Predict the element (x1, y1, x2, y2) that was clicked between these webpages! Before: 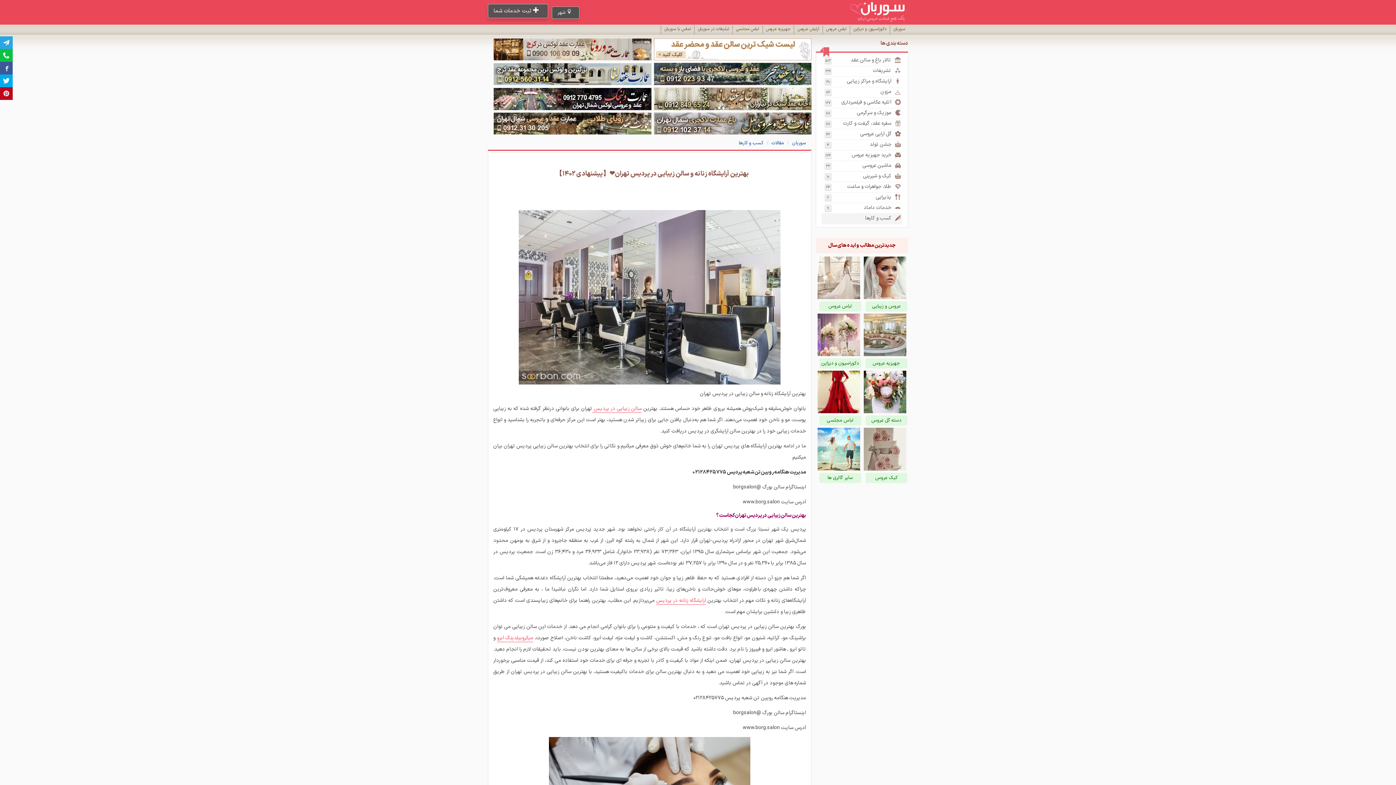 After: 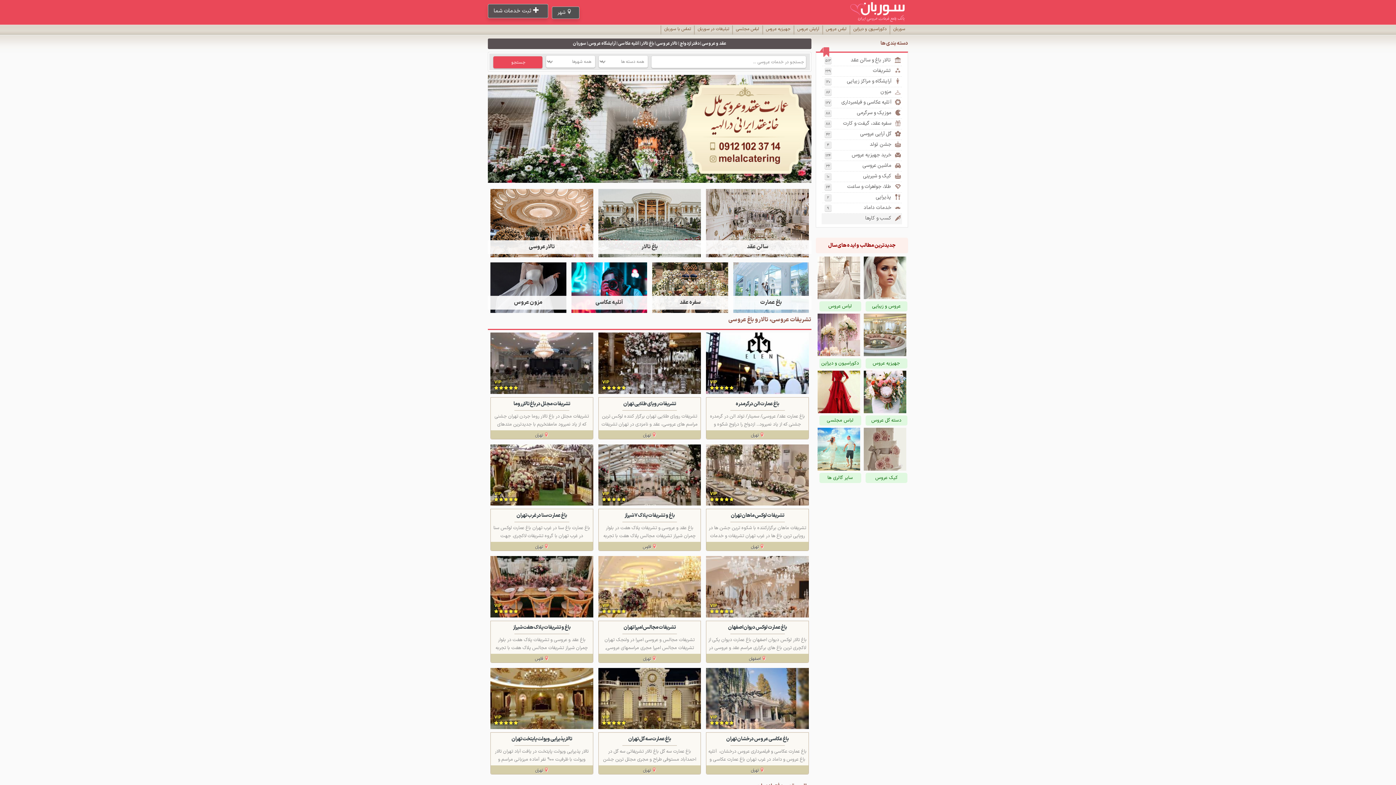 Action: bbox: (848, 0, 908, 23)